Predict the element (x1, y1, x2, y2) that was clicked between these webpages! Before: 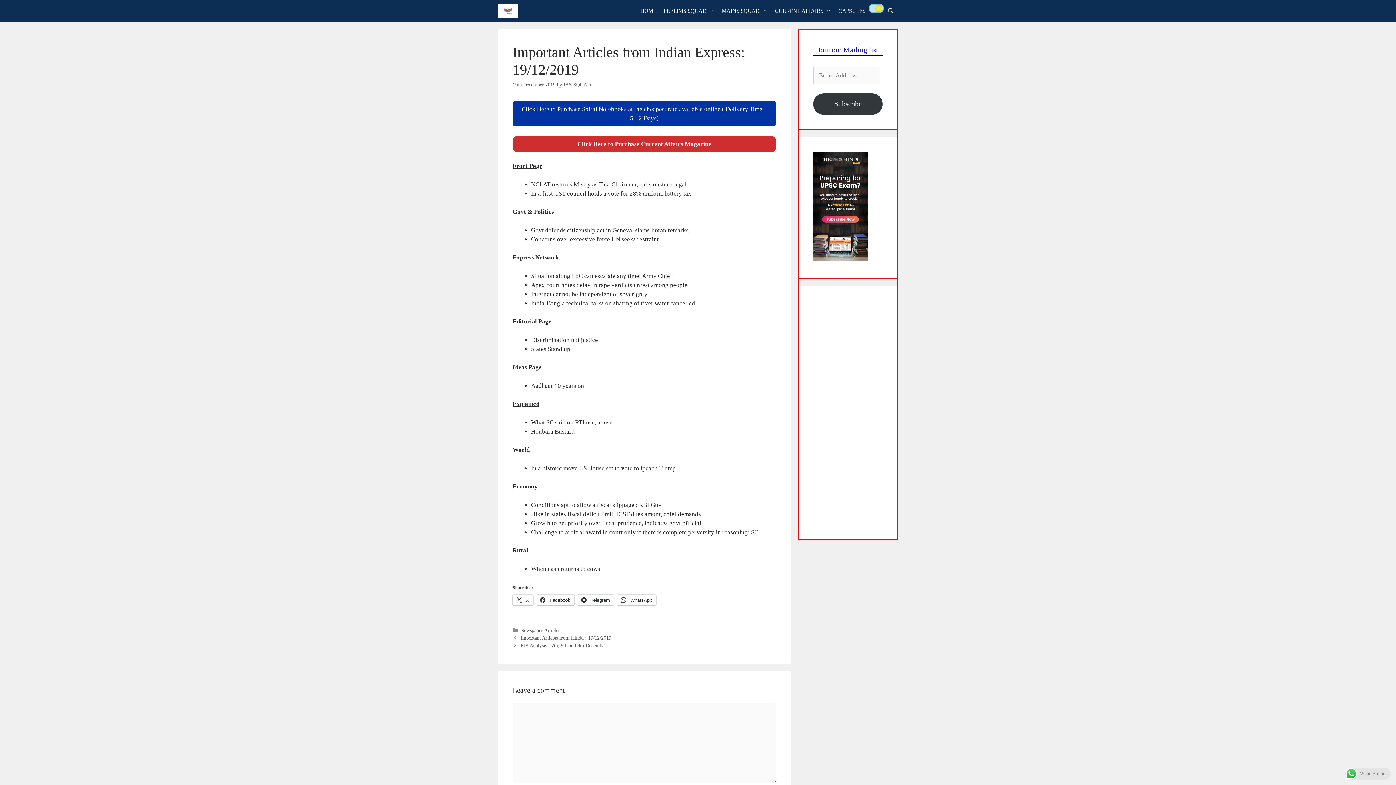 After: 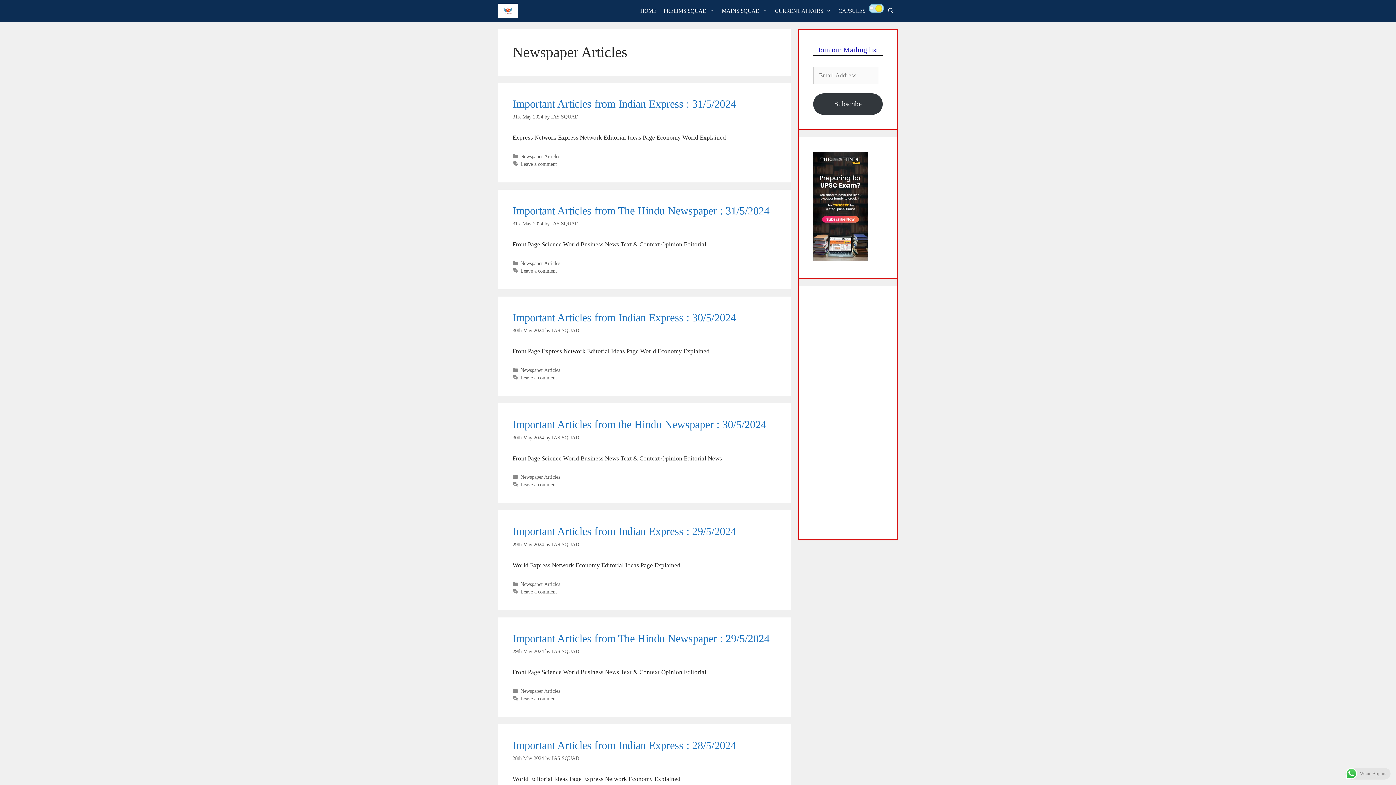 Action: label: Newspaper Articles bbox: (520, 627, 560, 633)